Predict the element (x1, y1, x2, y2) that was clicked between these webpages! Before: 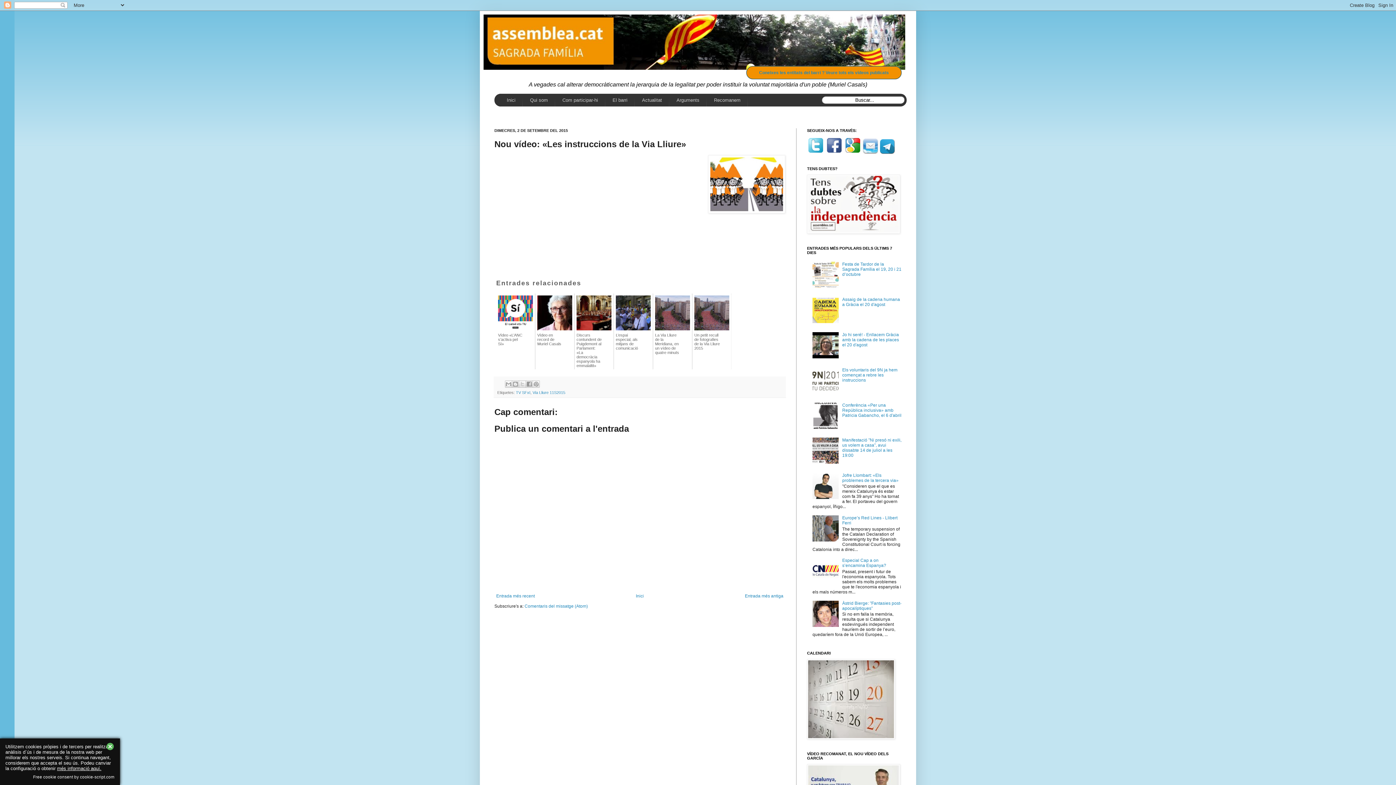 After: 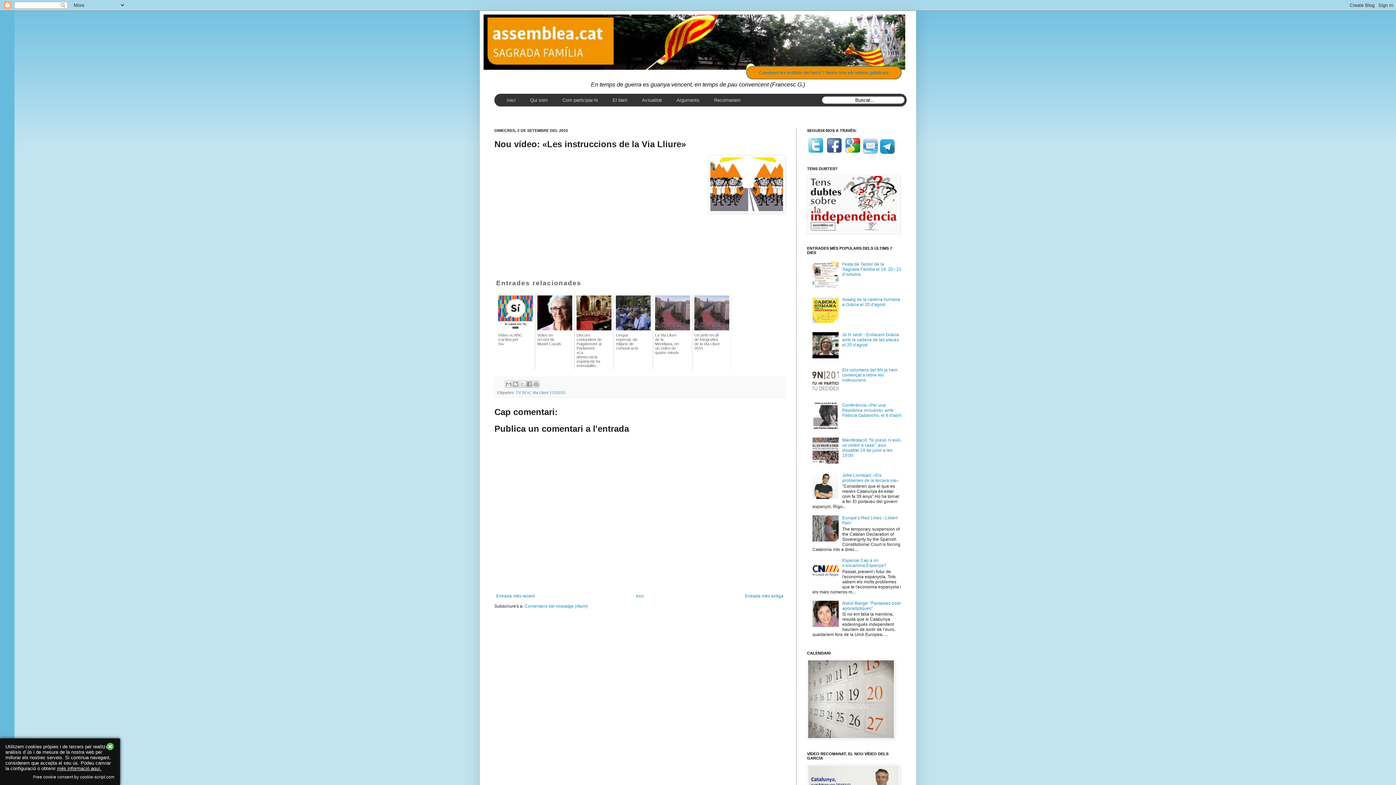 Action: bbox: (812, 580, 840, 585)